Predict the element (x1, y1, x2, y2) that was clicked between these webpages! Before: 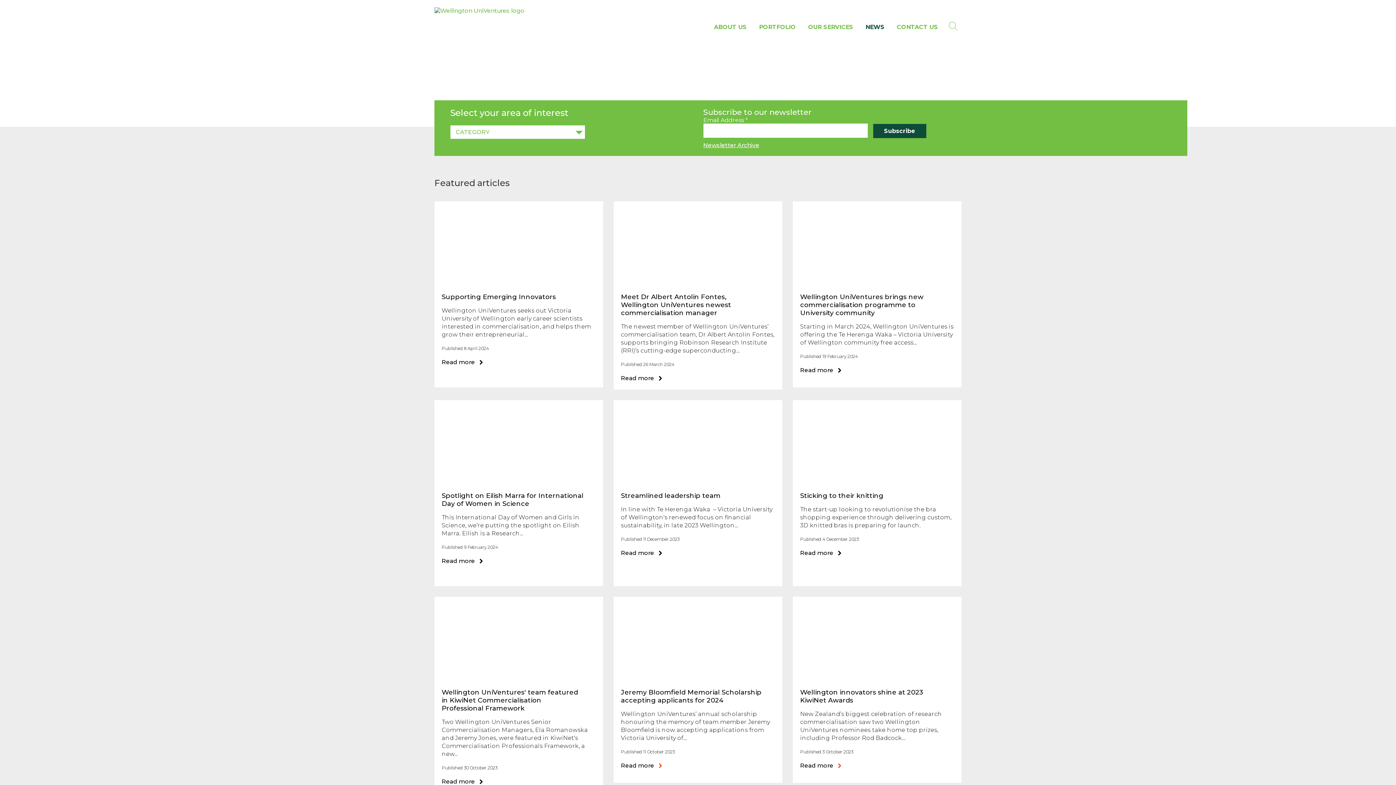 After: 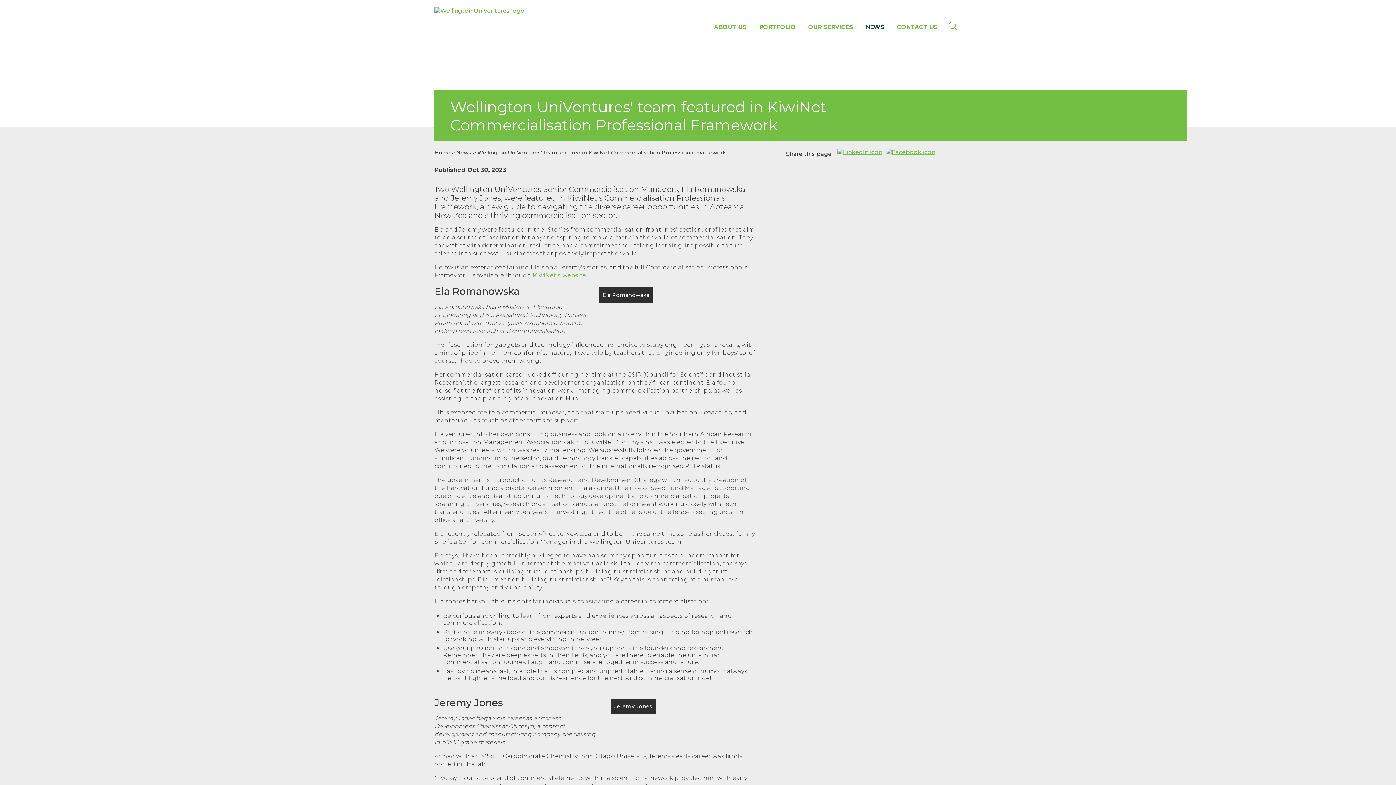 Action: label: Wellington UniVentures' team featured in KiwiNet Commercialisation Professional Framework

Two Wellington UniVentures Senior Commercialisation Managers, Ela Romanowska and Jeremy Jones, were featured in KiwiNet's Commercialisation Professionals Framework, a new…

Published 30 October 2023

Read more bbox: (434, 597, 603, 793)